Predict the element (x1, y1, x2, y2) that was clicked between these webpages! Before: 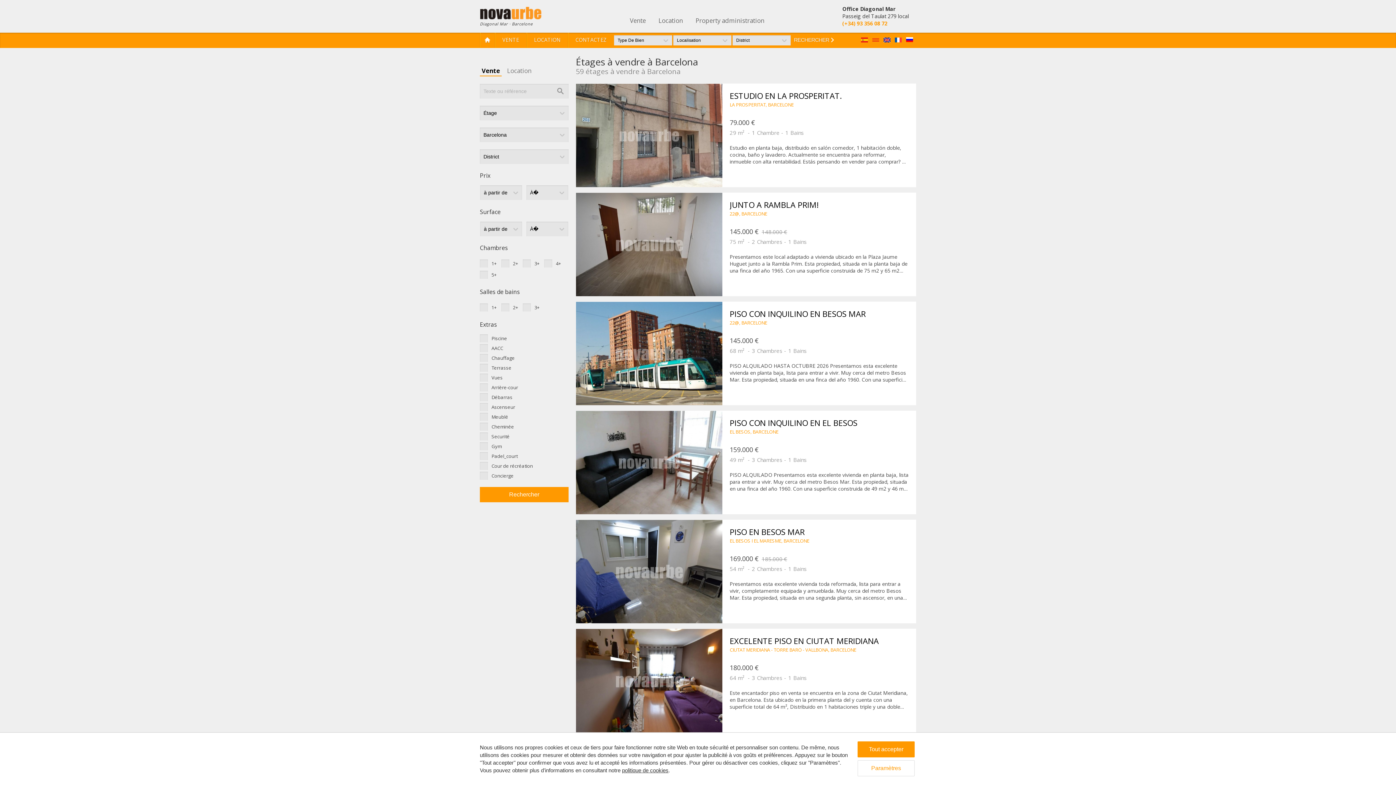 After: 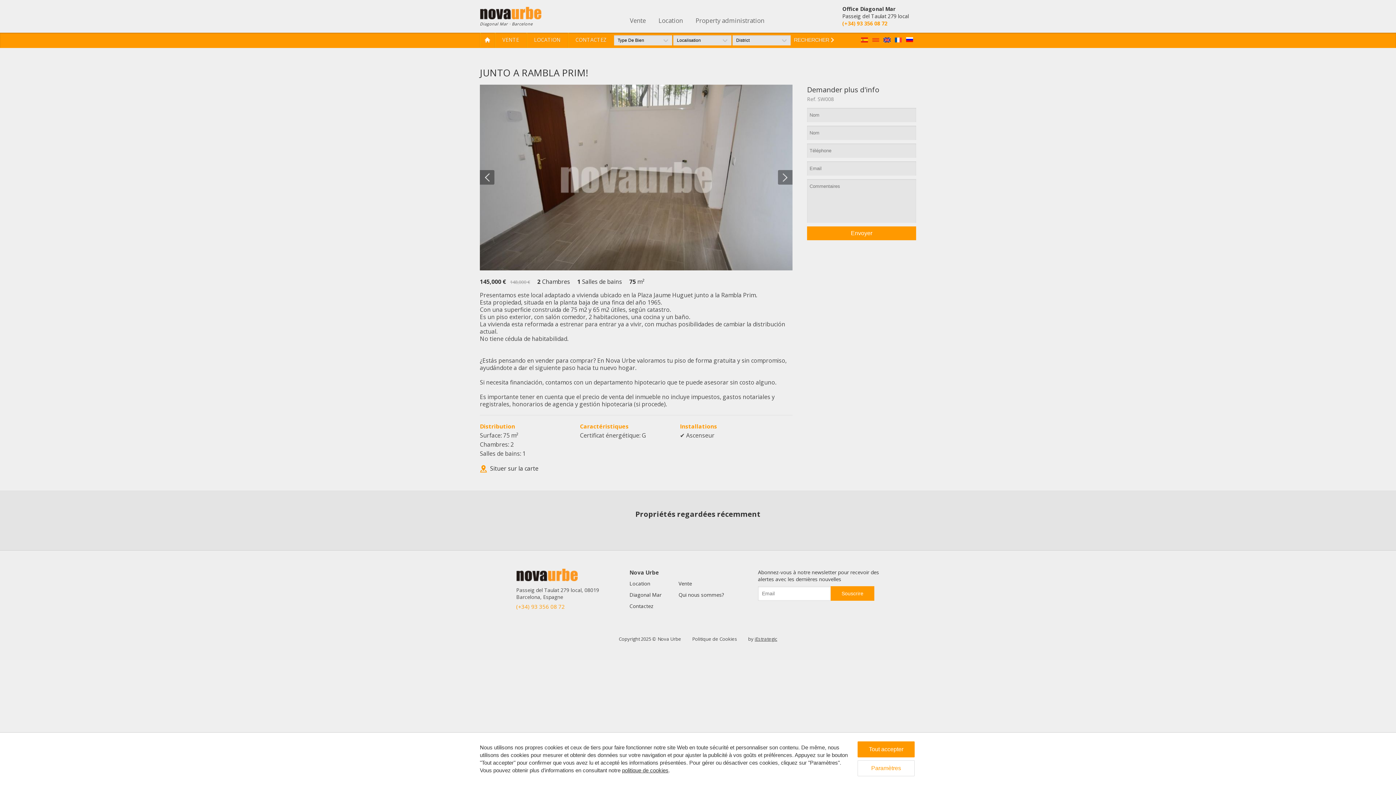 Action: label: JUNTO A RAMBLA PRIM!
22@, BARCELONE
145.000 €148.000 €
75 m²
2Chambres
1Bains
Presentamos este local adaptado a vivienda ubicado en la Plaza Jaume Huguet junto a la Rambla Prim. Esta propiedad, situada en la planta baja de una finca del año 1965. Con una superficie construida de 75 m2 y 65 m2 útiles, según catastro. Es un piso exterior, con salón comedor, 2 habitaciones, una cocina y un baño. La vivienda esta reformada a estrenar para entrar ya a vivir, con muchas posibilidades de cambiar la distribución actual. No tiene cédula de habitabilidad. ¿Estás pensando en vender para comprar? En Nova Urbe valoramos tu piso de forma gratuita y sin compromiso, ayudándote a dar el siguiente paso hacia tu nuevo hogar. Si necesita financiación, contamos con un departamento hipotecario que te puede asesorar sin costo alguno. Es importante tener en cuenta que el precio de venta del inmueble no incluye impuestos, gastos notariales y registrales, honorarios de agencia y gestión hipotecaria (si procede). bbox: (576, 192, 916, 296)